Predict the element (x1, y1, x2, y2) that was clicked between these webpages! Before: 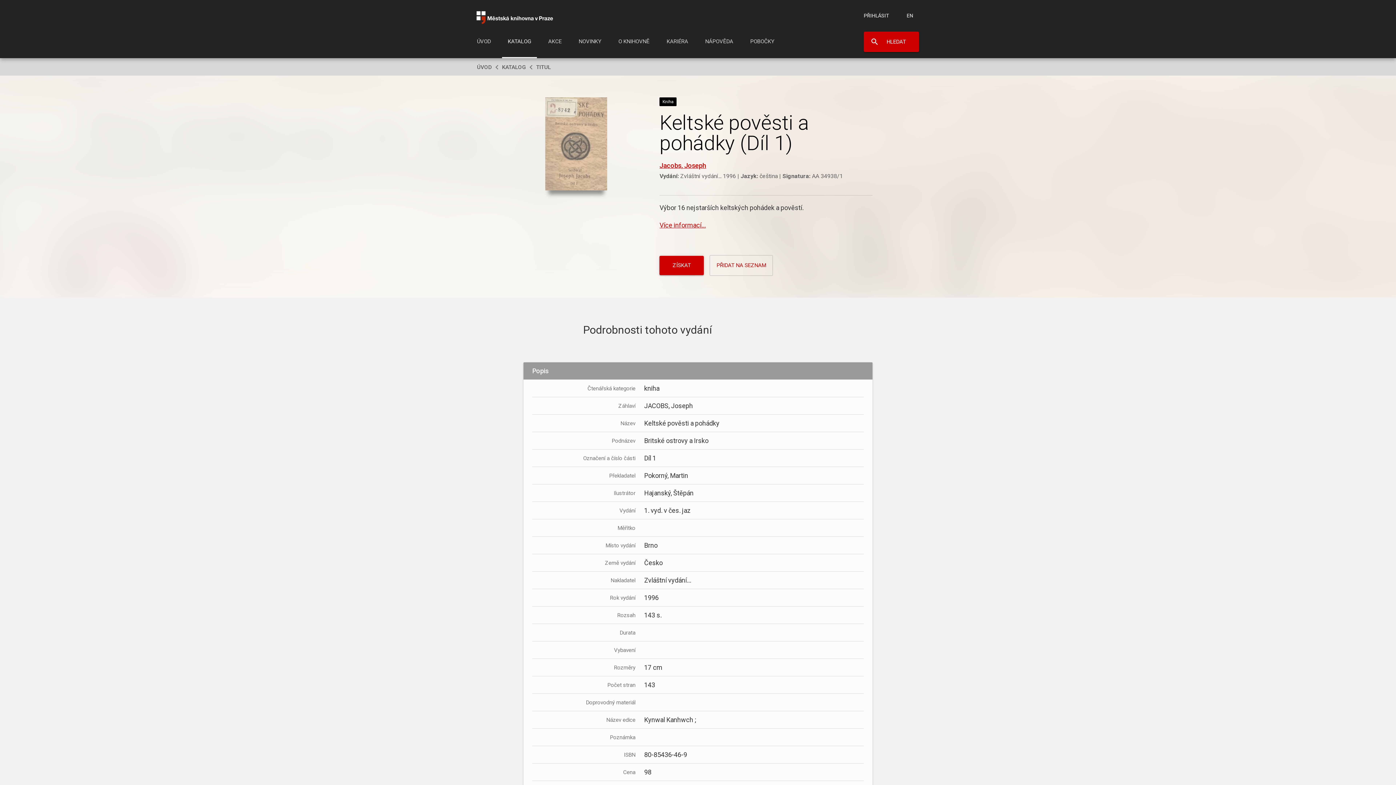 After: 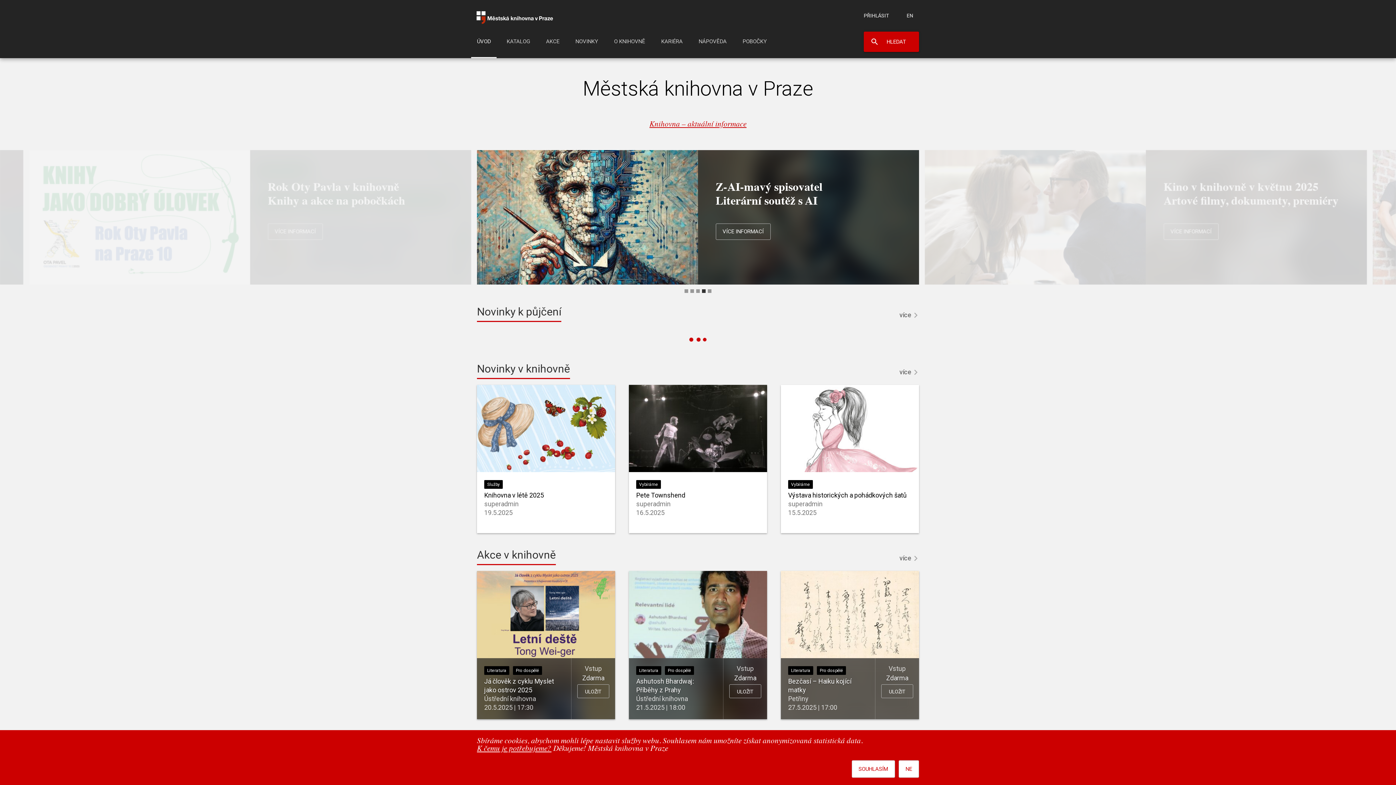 Action: bbox: (476, 20, 553, 25)